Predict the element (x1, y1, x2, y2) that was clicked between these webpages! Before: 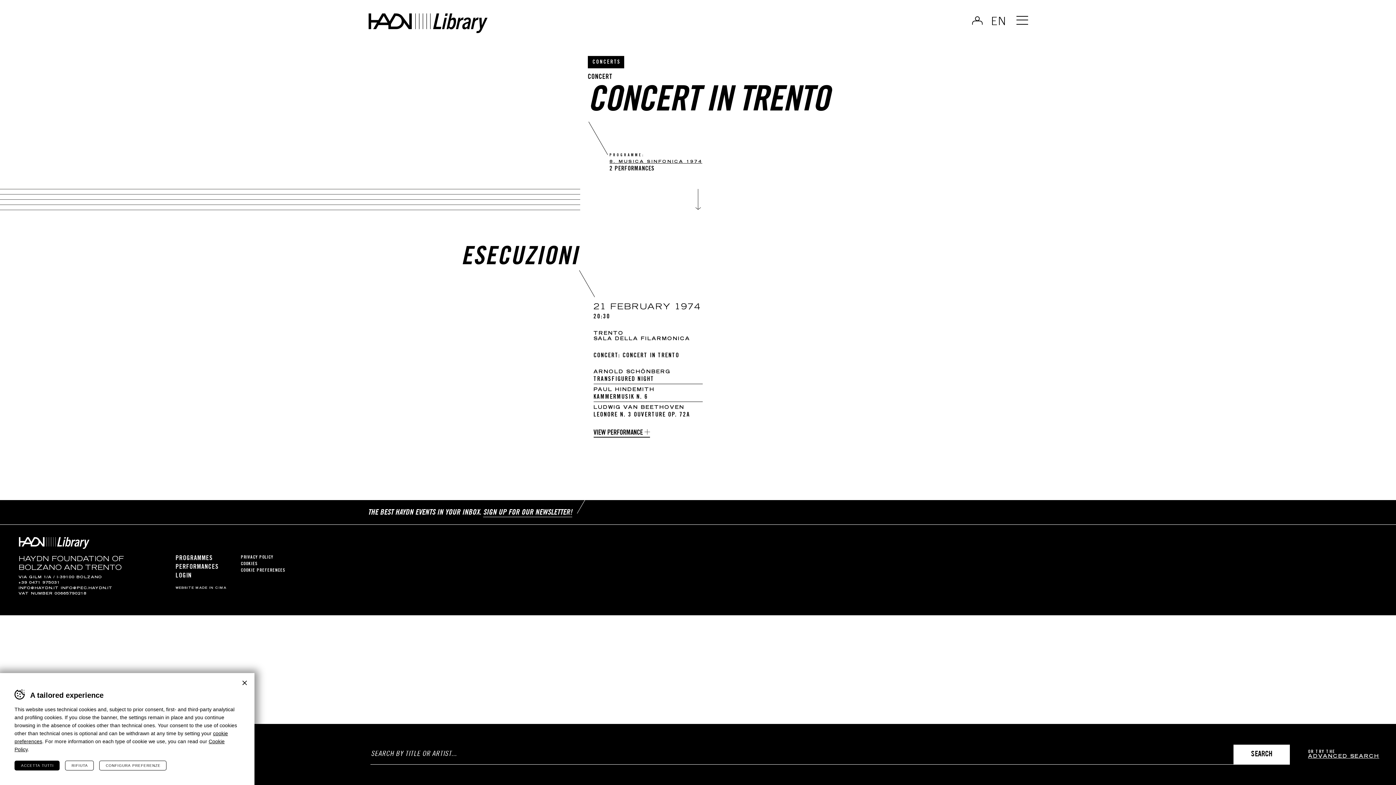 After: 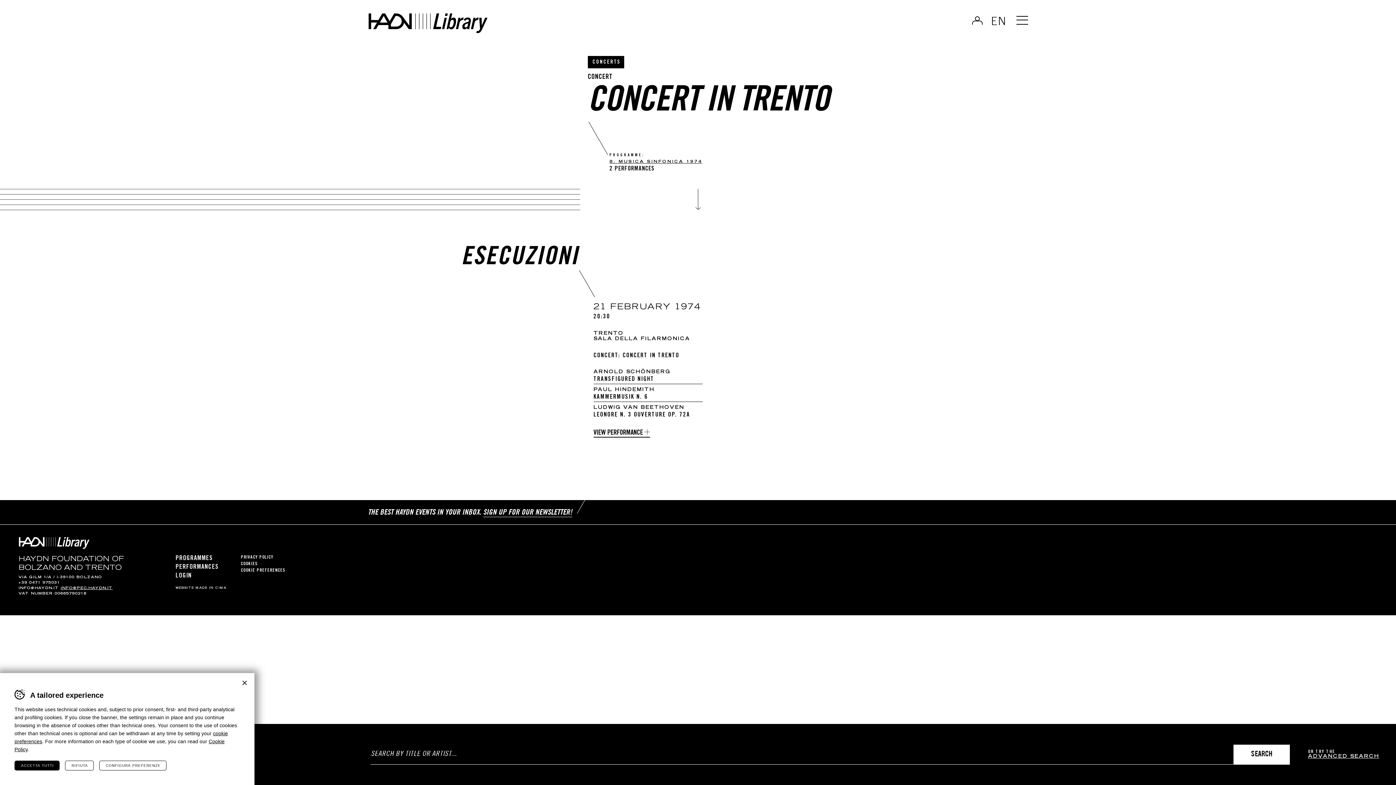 Action: bbox: (60, 586, 112, 590) label: INFO@PEC.HAYDN.IT